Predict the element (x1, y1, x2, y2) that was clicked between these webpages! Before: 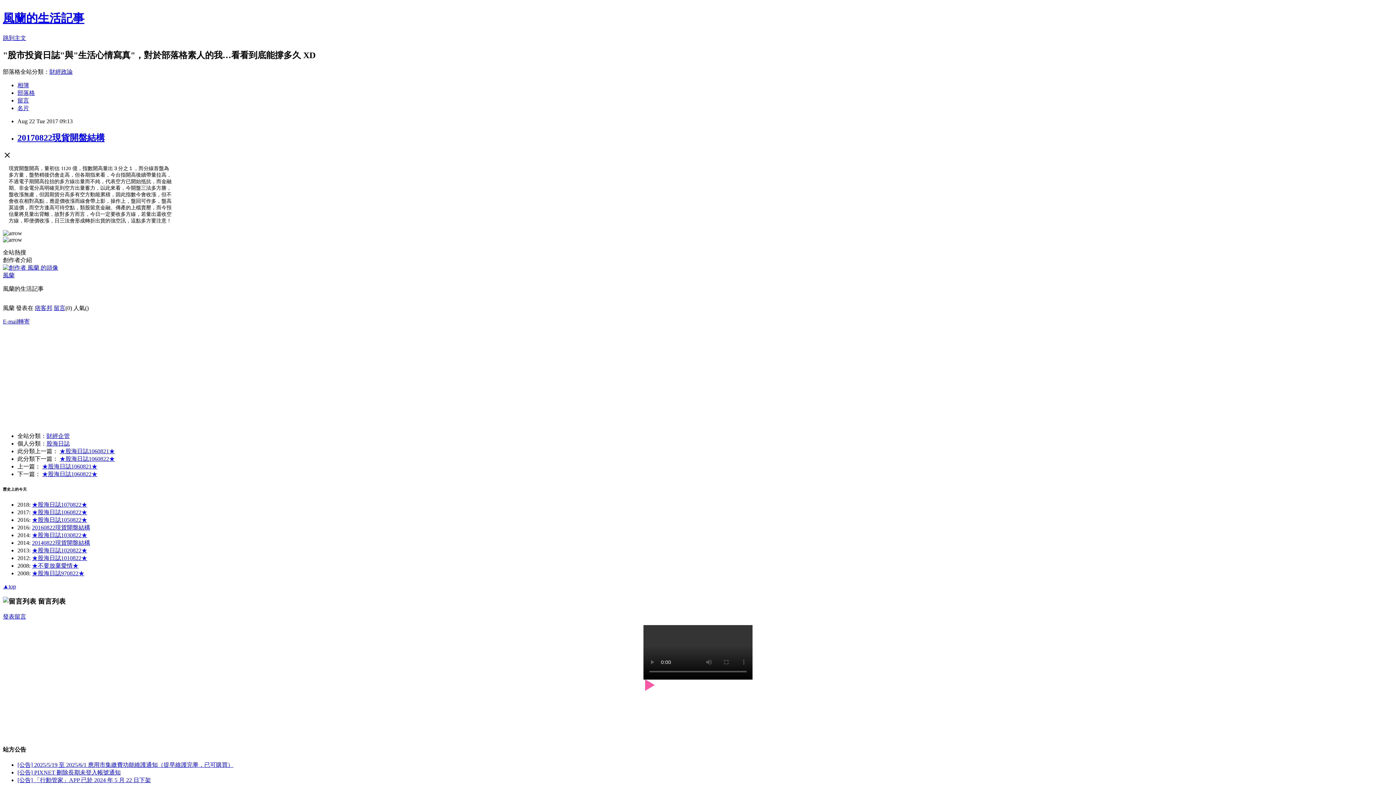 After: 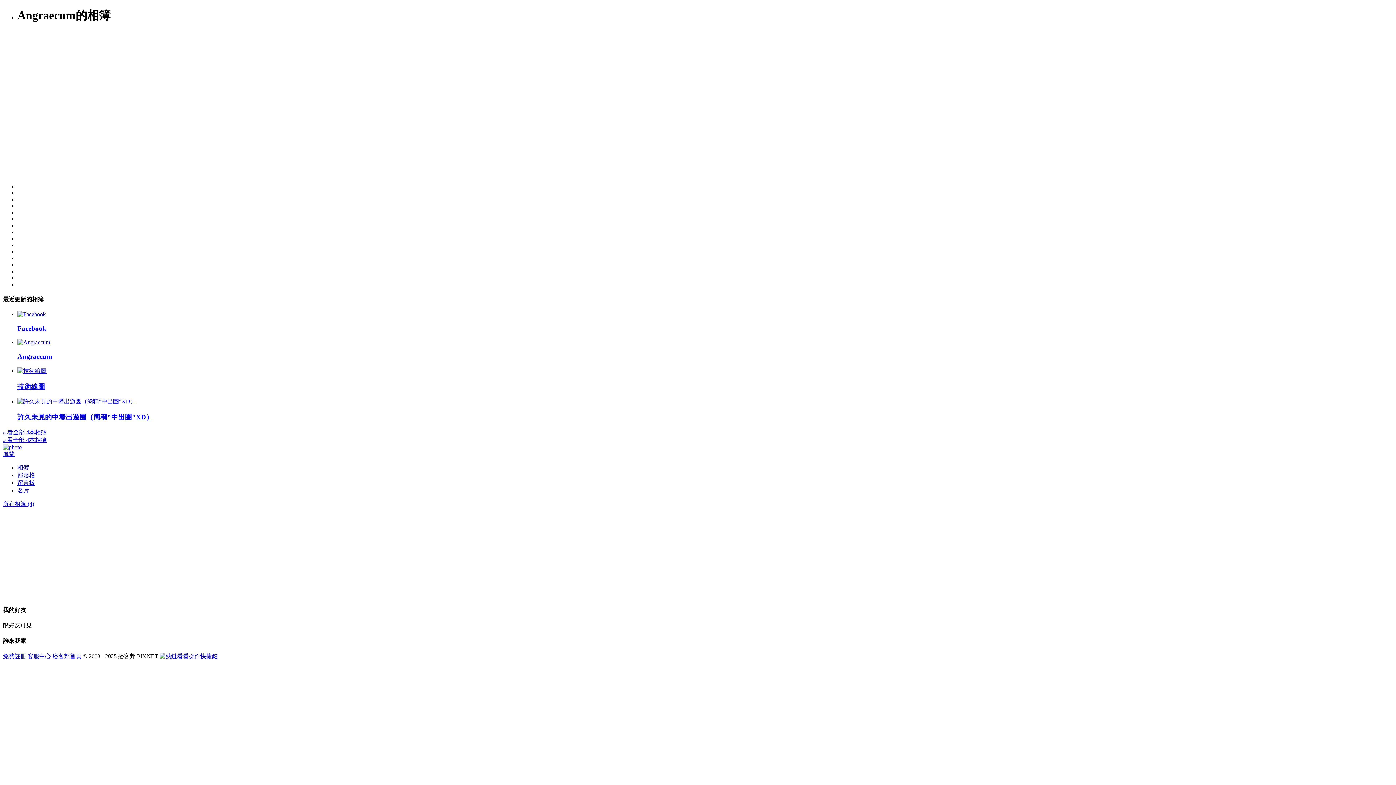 Action: label: 相簿 bbox: (17, 82, 29, 88)